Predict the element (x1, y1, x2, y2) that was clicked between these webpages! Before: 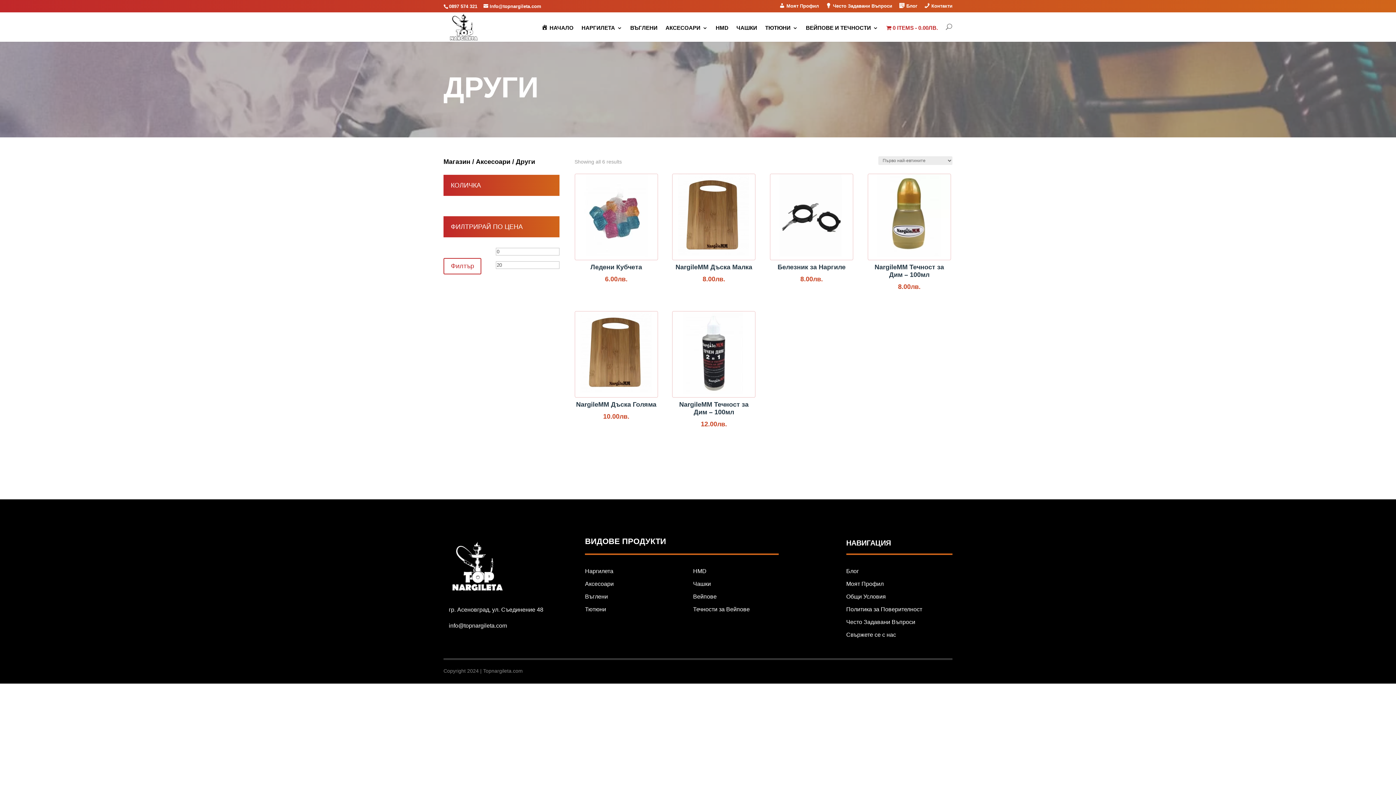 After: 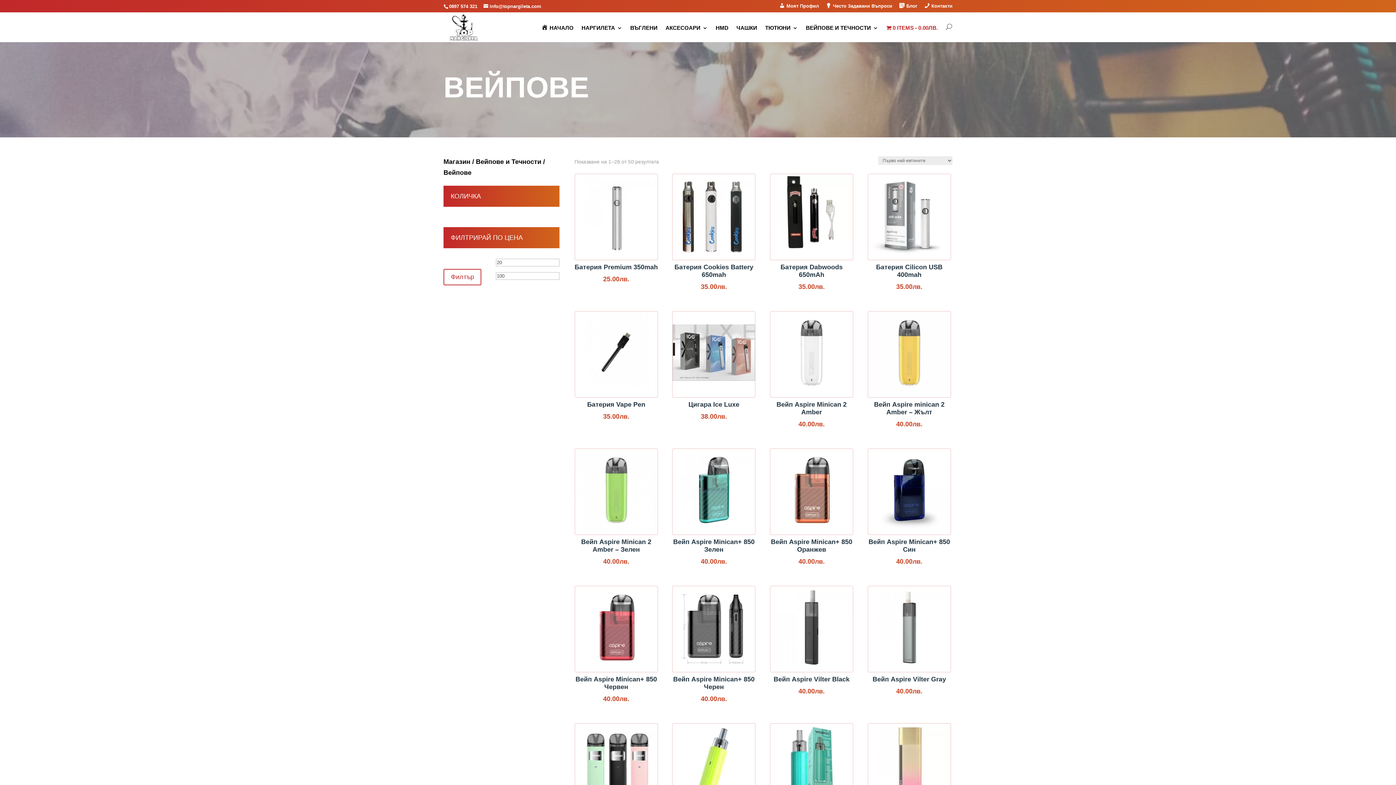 Action: label: Вейпове bbox: (693, 593, 716, 600)